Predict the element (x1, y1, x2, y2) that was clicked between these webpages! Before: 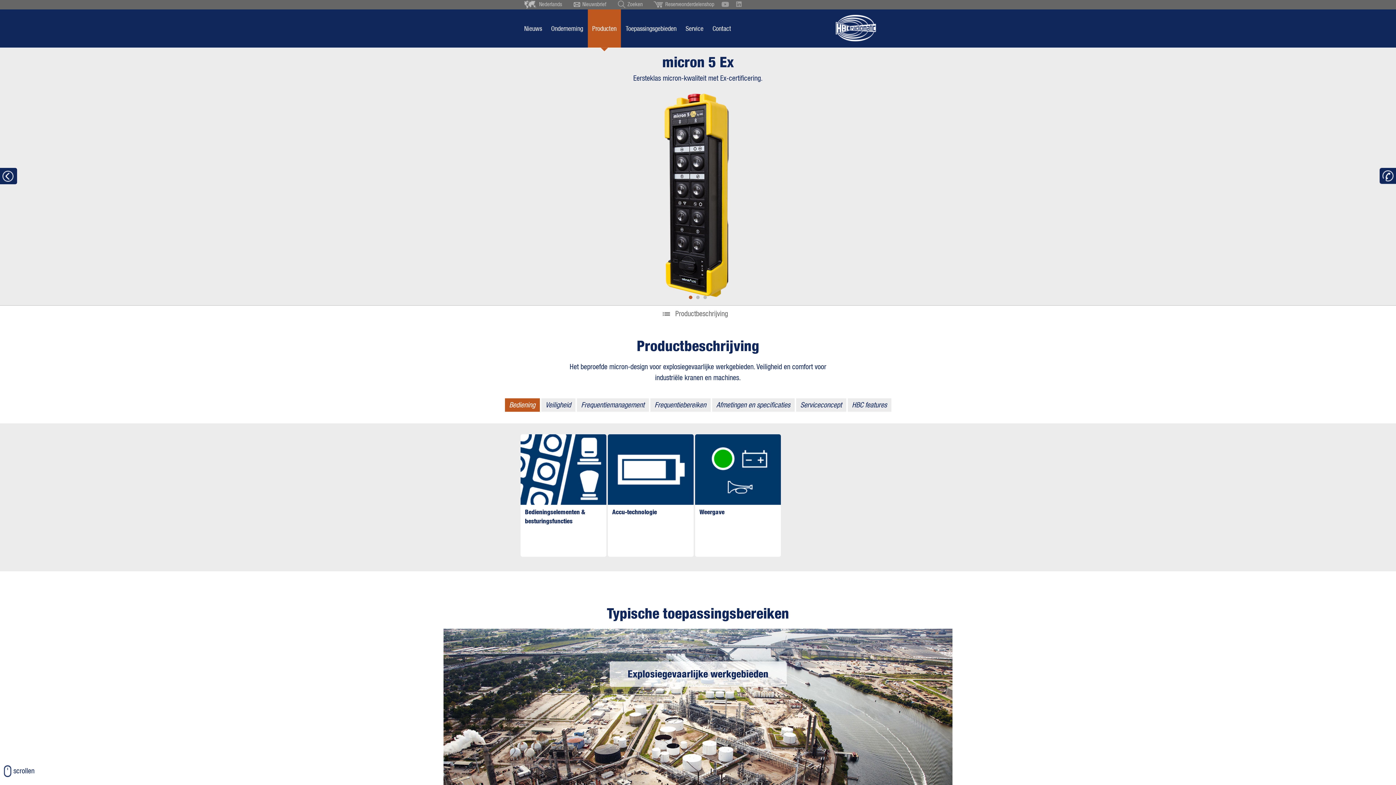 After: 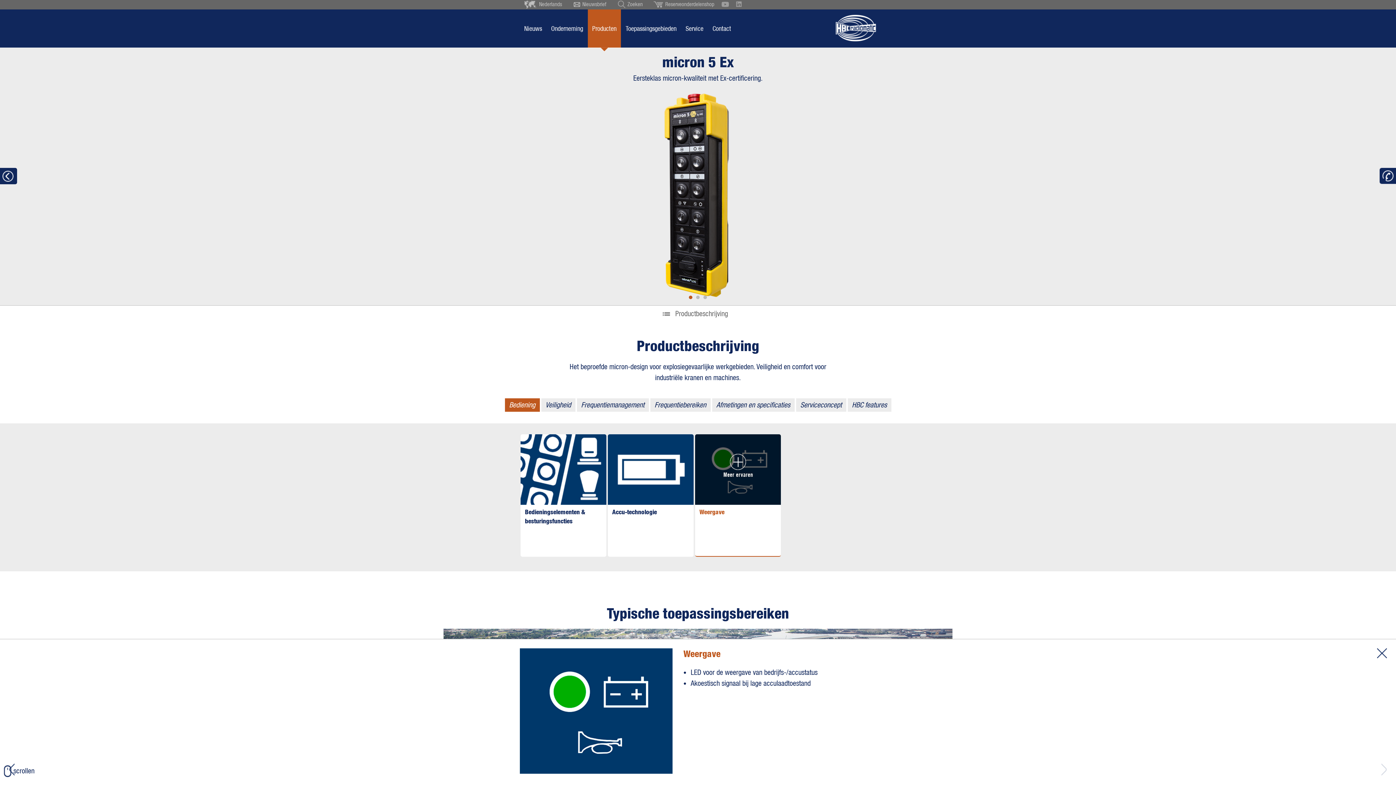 Action: bbox: (695, 434, 781, 505)